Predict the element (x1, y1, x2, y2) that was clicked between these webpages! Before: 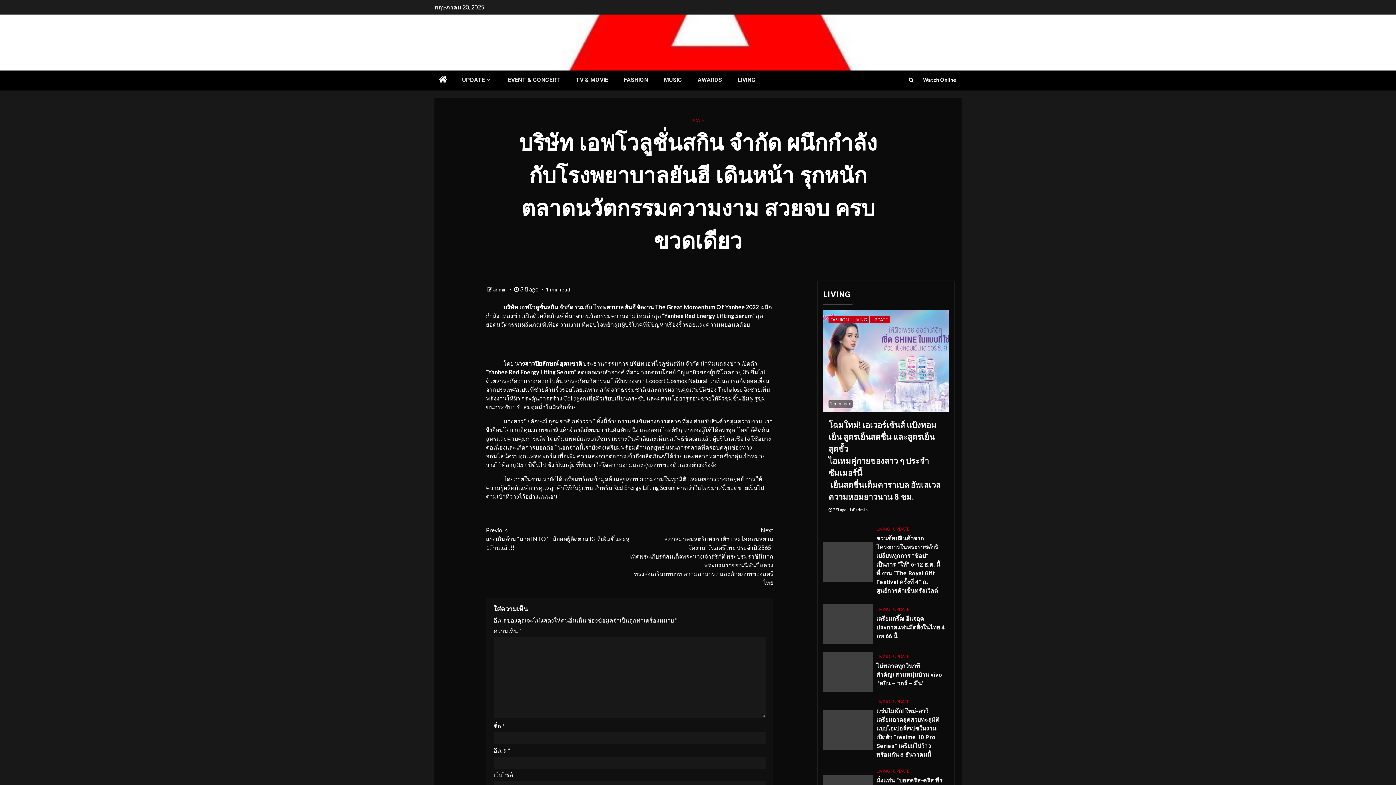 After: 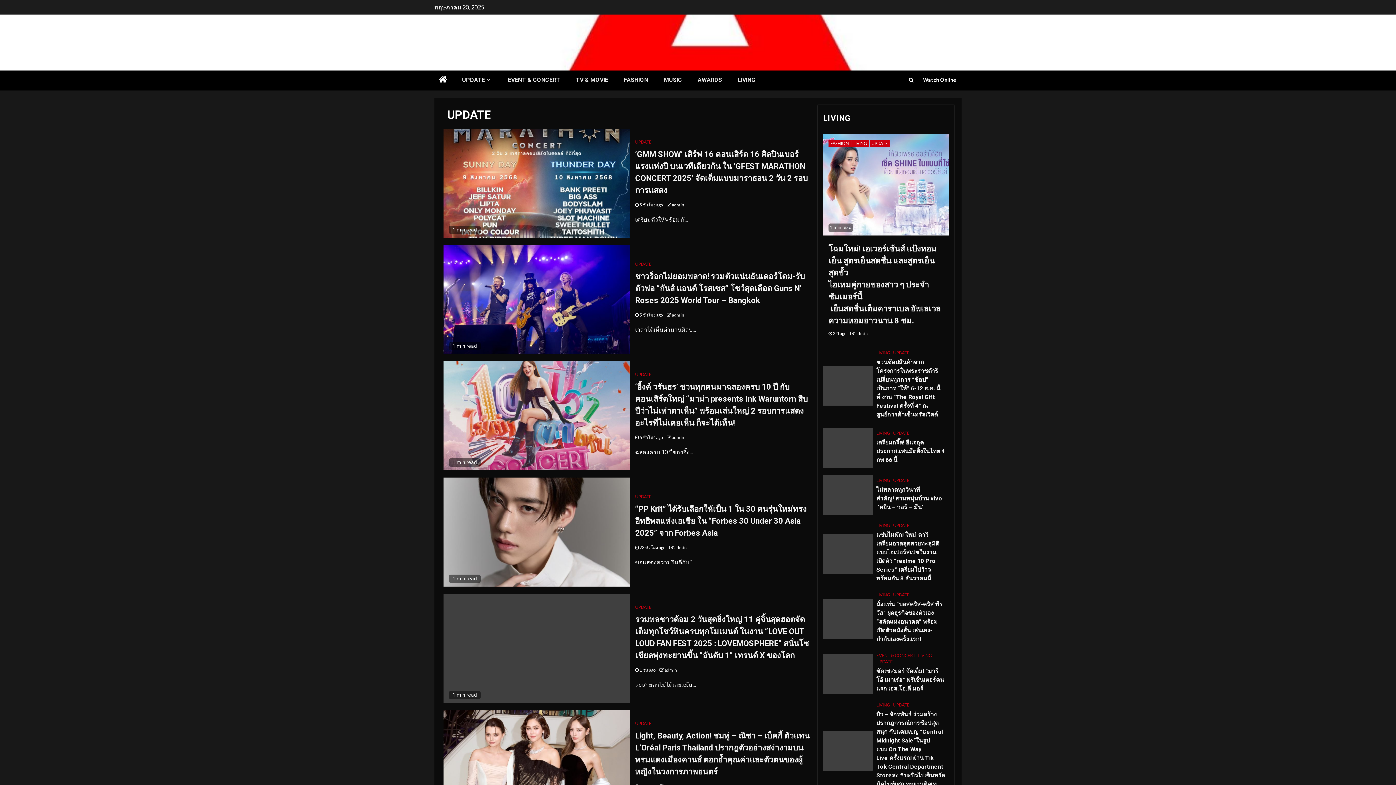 Action: bbox: (893, 654, 909, 659) label: UPDATE